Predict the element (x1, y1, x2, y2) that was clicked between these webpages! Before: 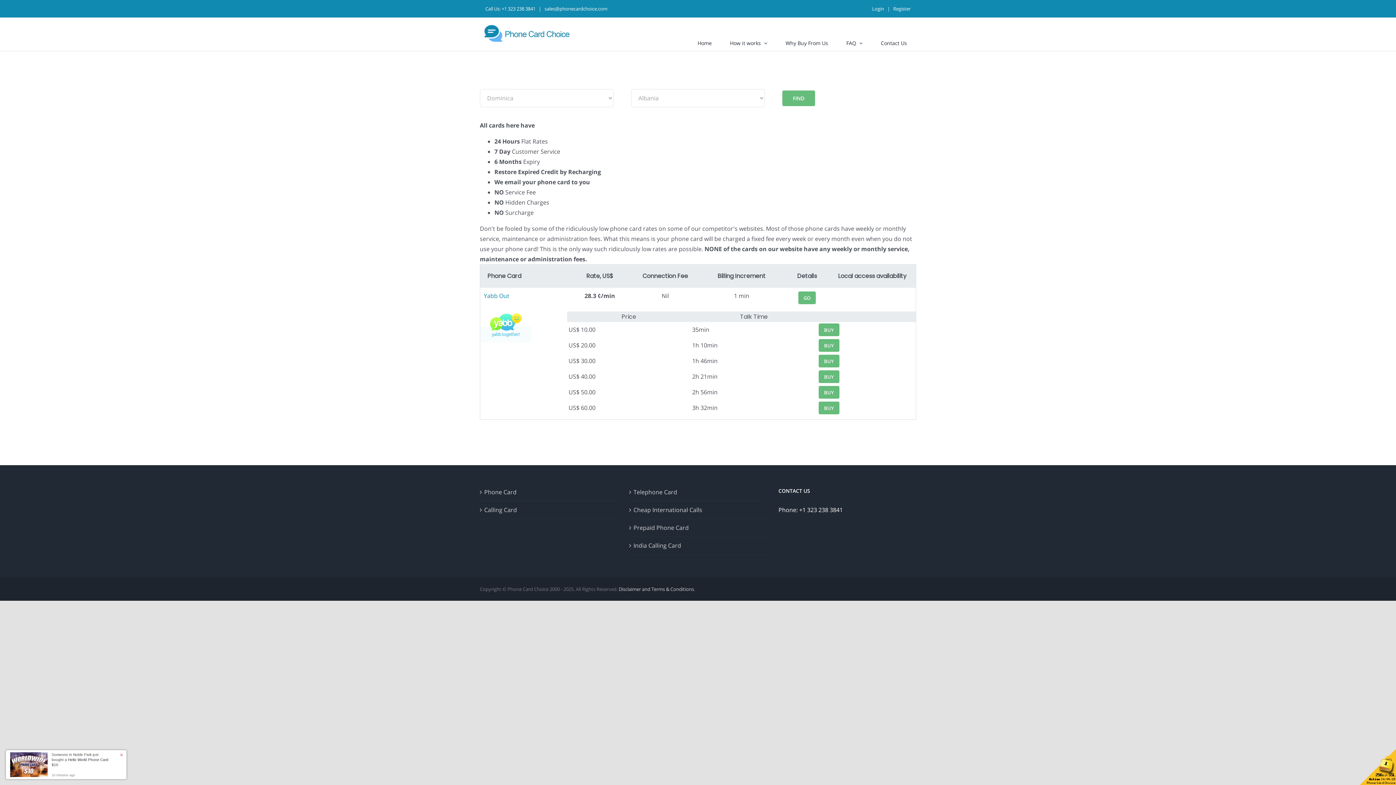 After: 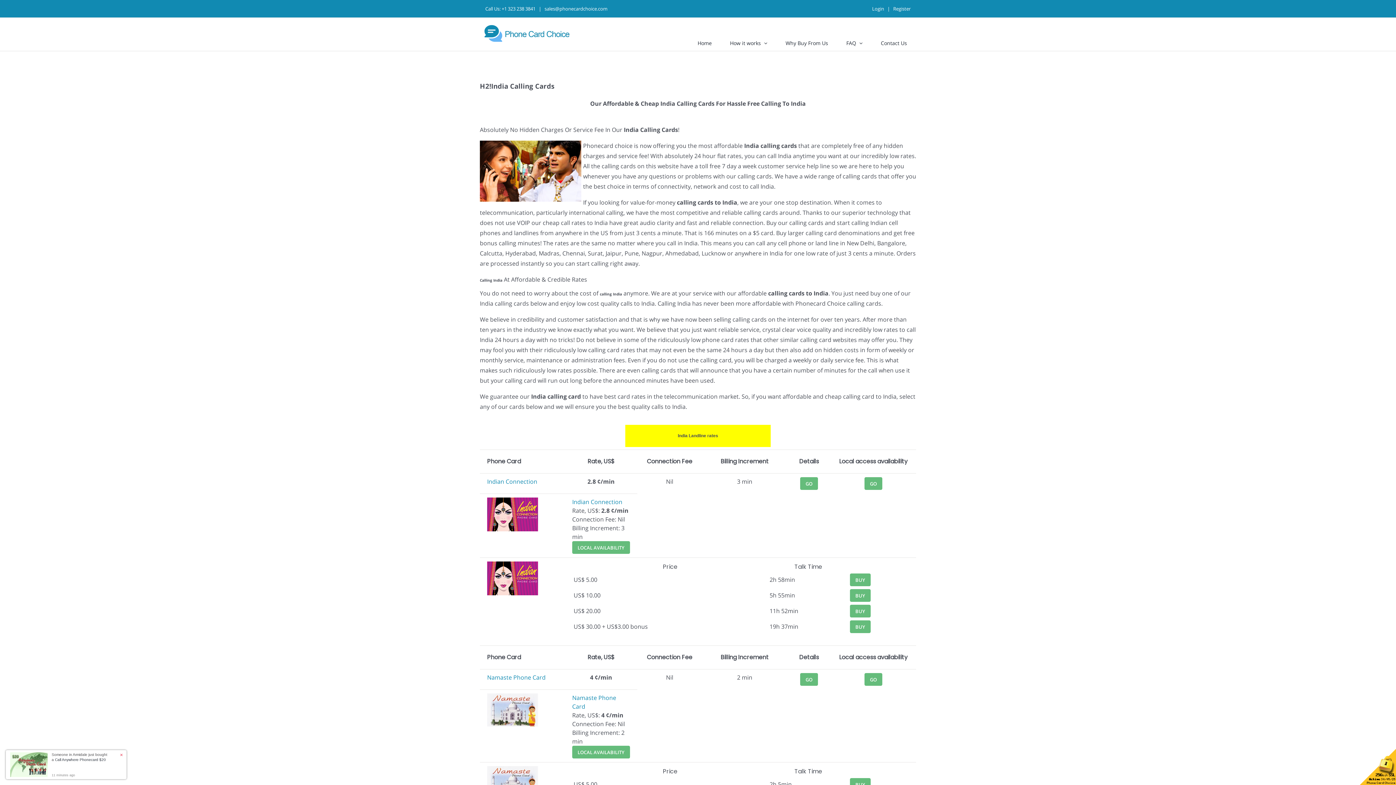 Action: bbox: (633, 540, 763, 550) label: India Calling Card